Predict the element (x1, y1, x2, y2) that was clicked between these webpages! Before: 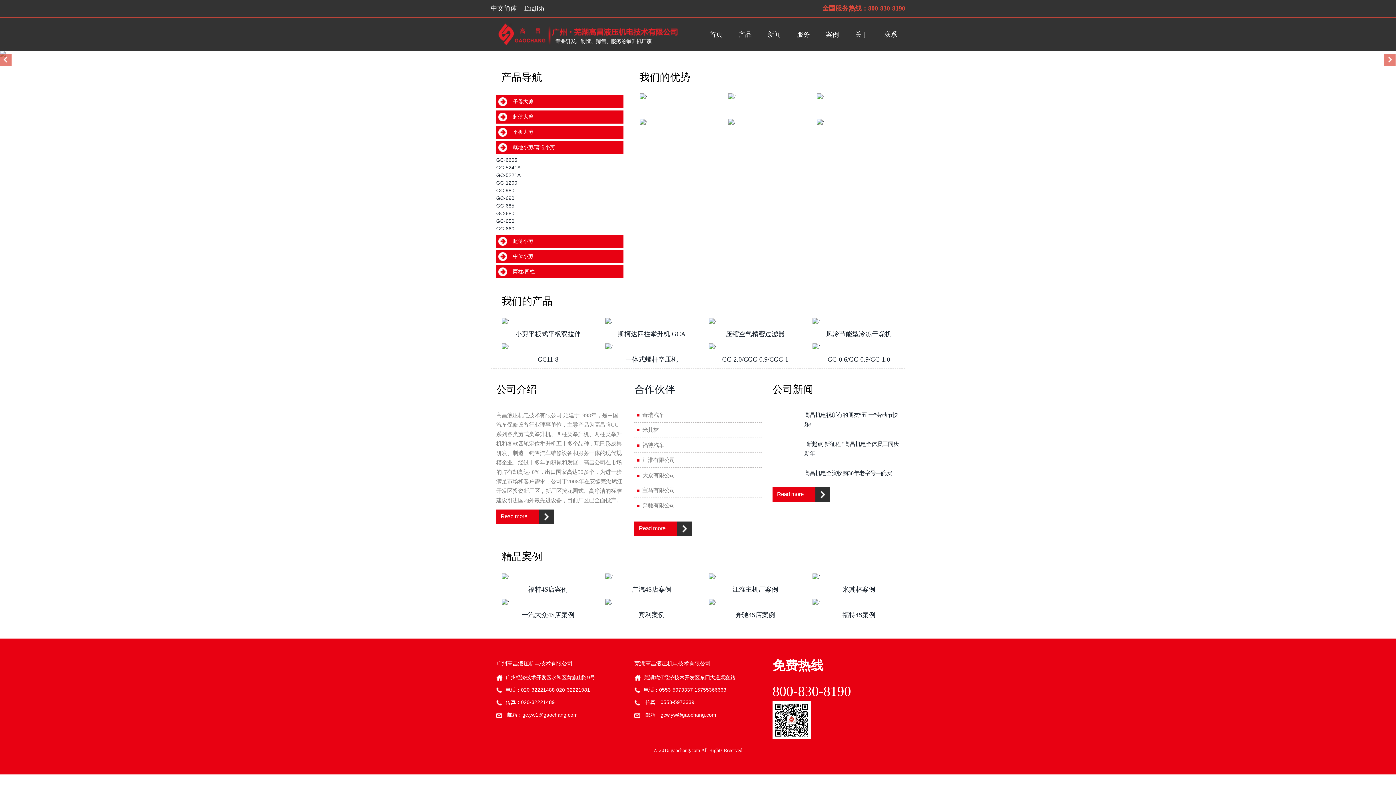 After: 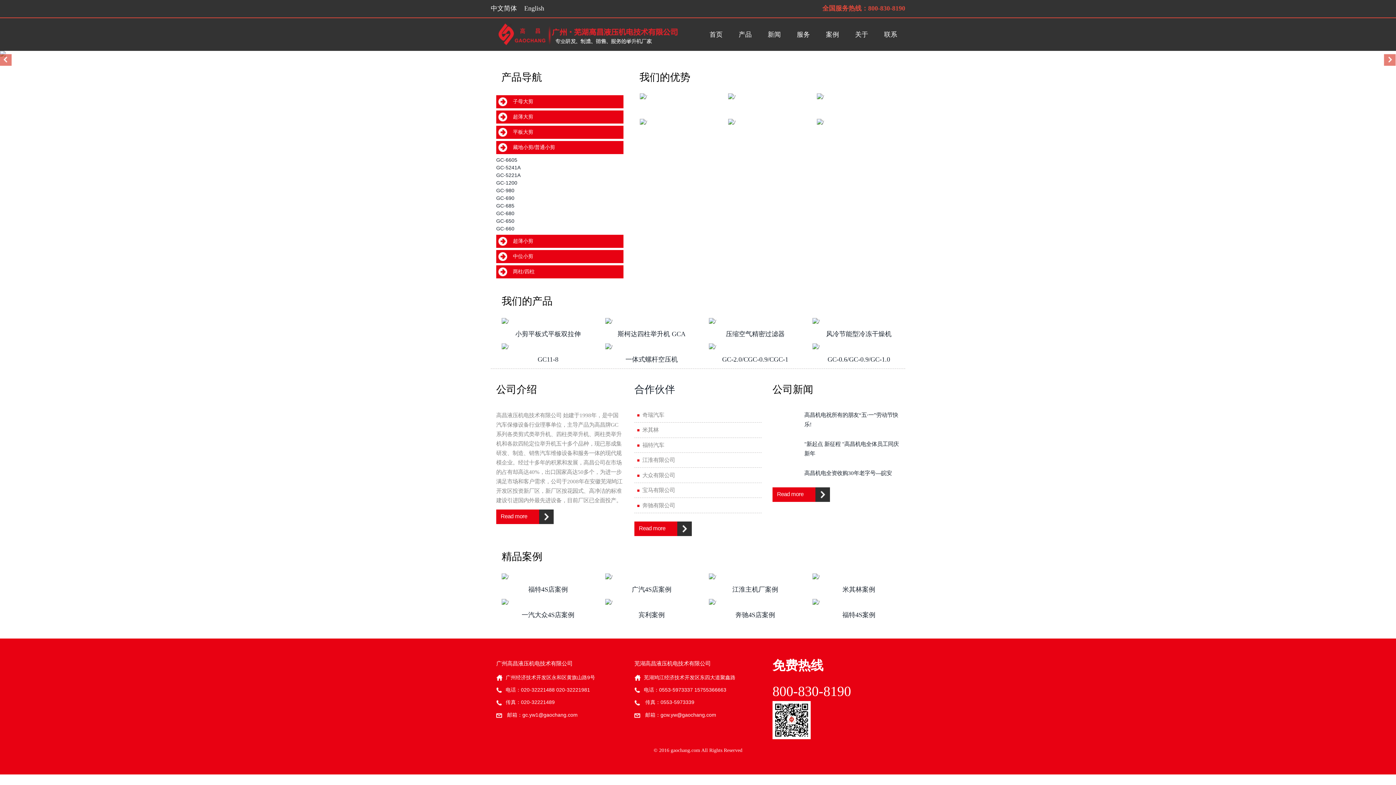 Action: bbox: (496, 218, 514, 224) label: GC-650